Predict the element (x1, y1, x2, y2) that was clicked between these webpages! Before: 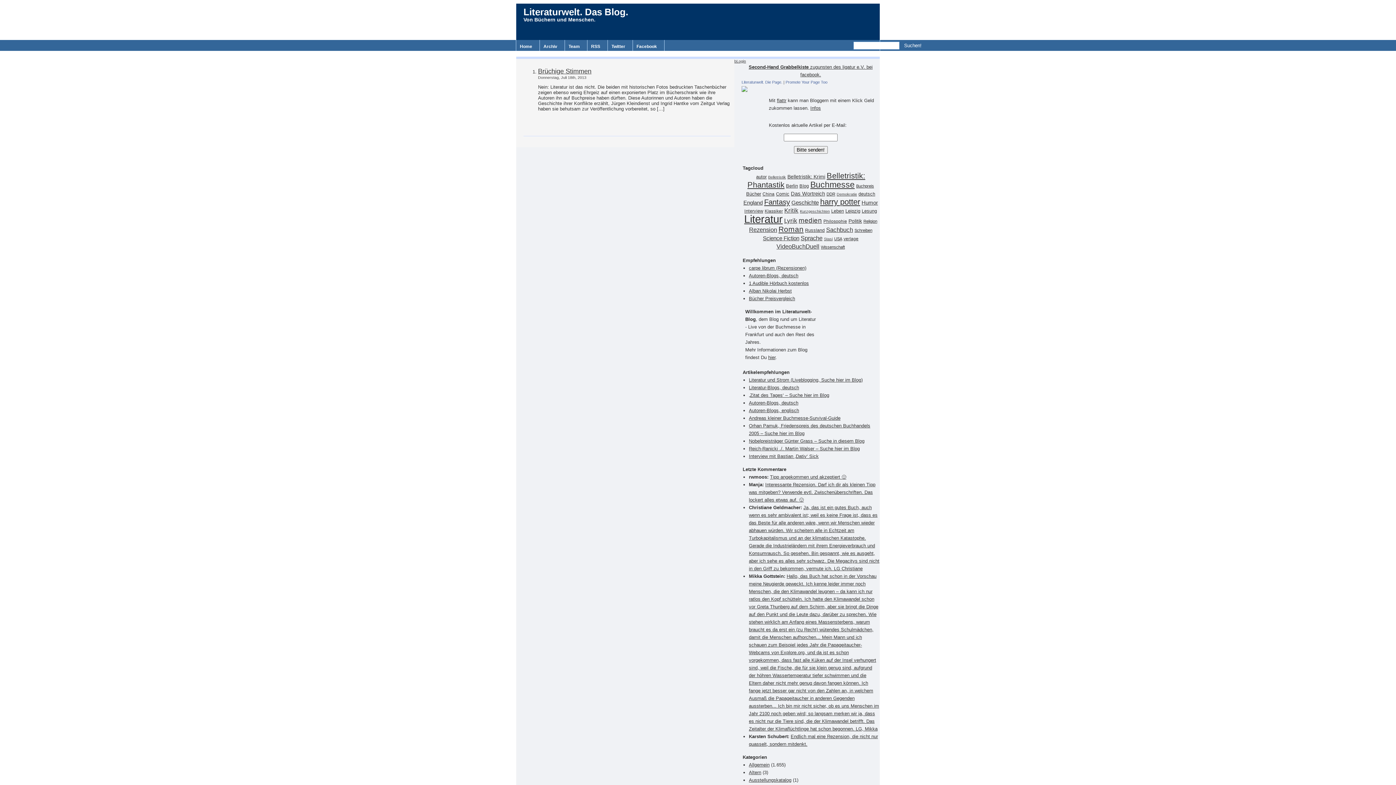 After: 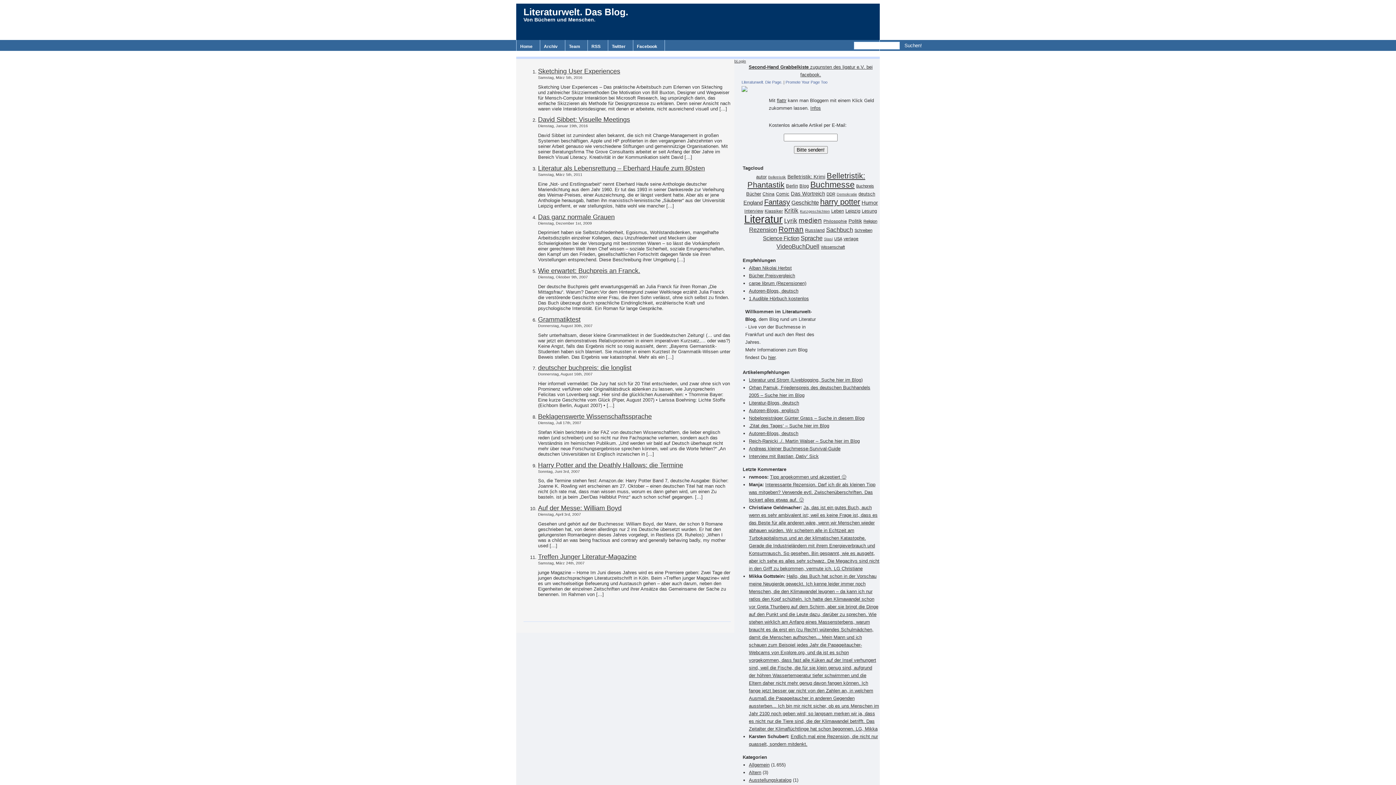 Action: label: deutsch (11 Einträge) bbox: (858, 191, 875, 196)